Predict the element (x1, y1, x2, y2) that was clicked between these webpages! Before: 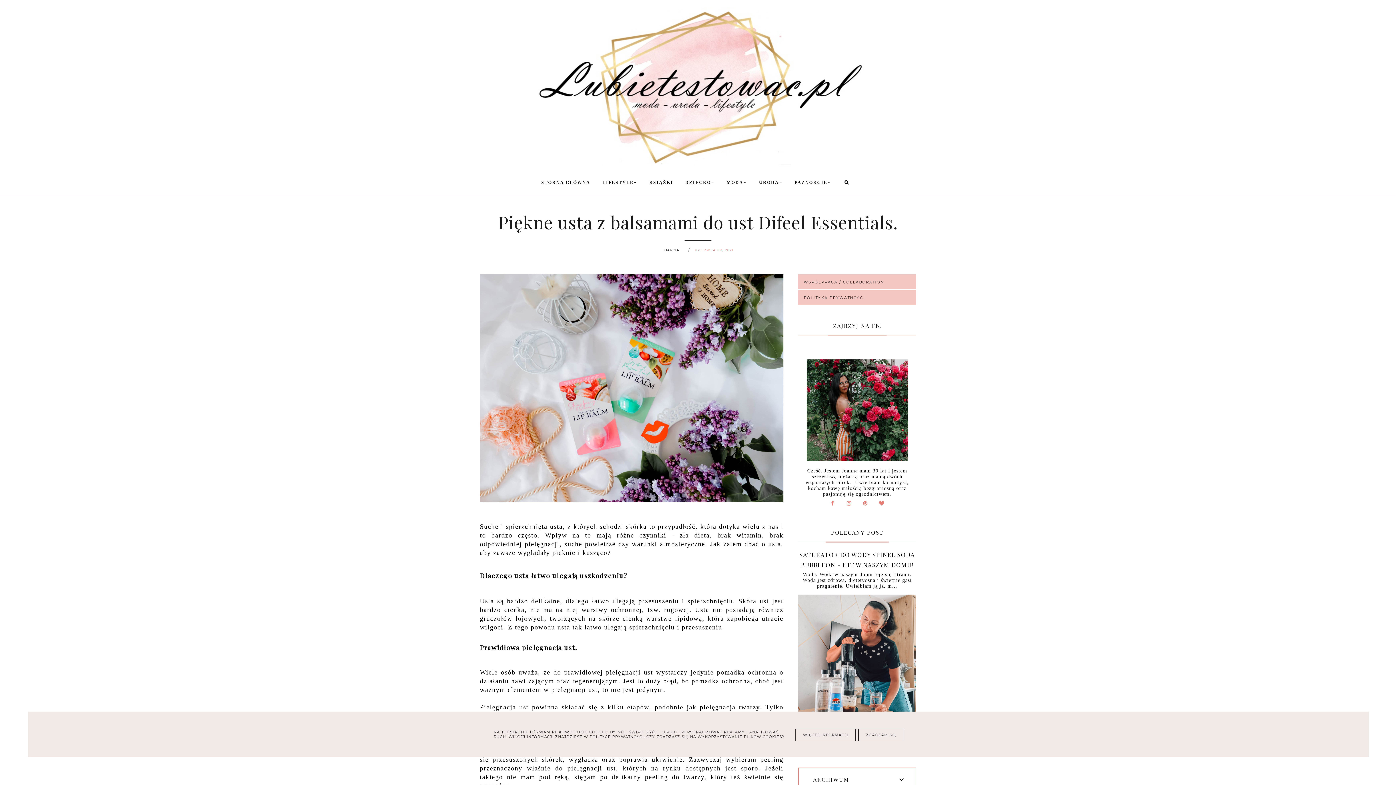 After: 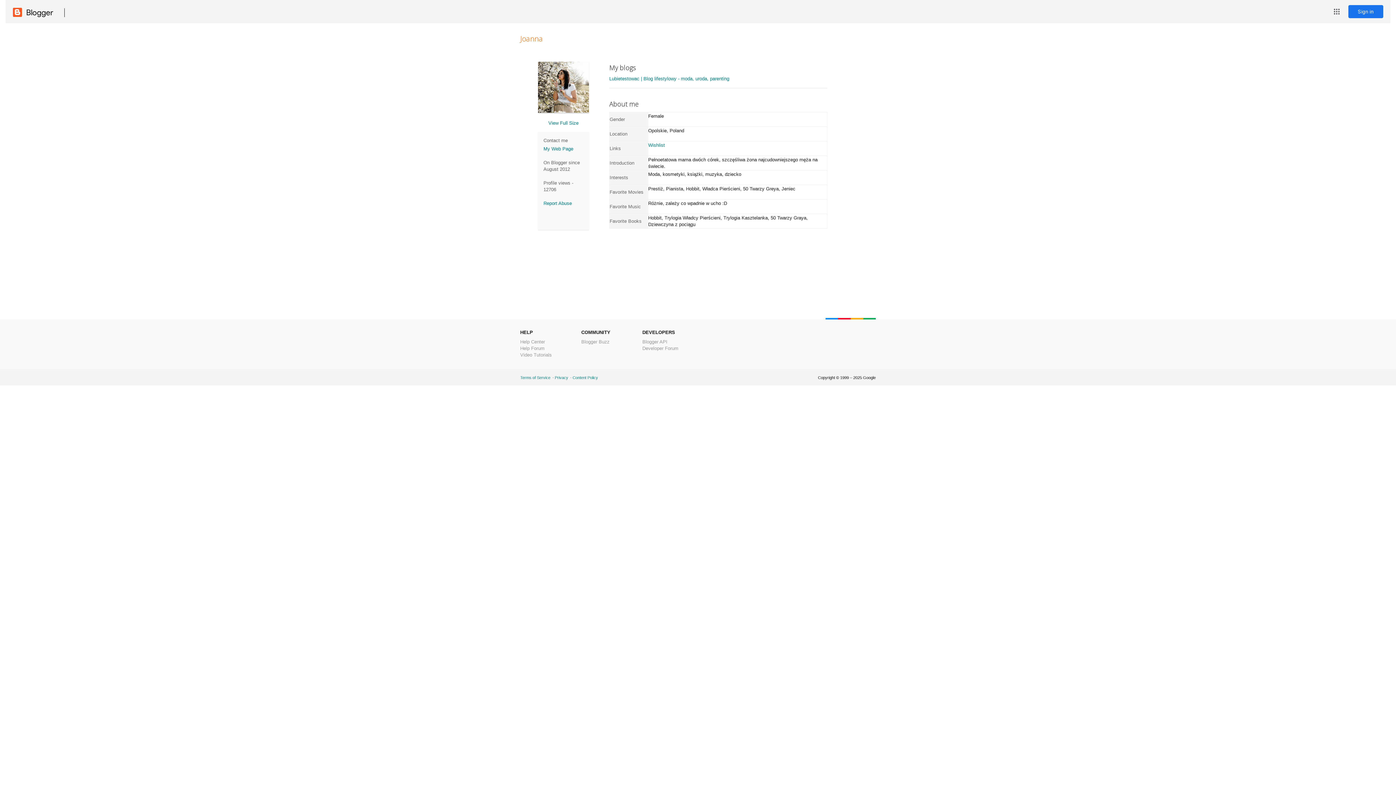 Action: label: JOANNA  bbox: (662, 248, 684, 252)